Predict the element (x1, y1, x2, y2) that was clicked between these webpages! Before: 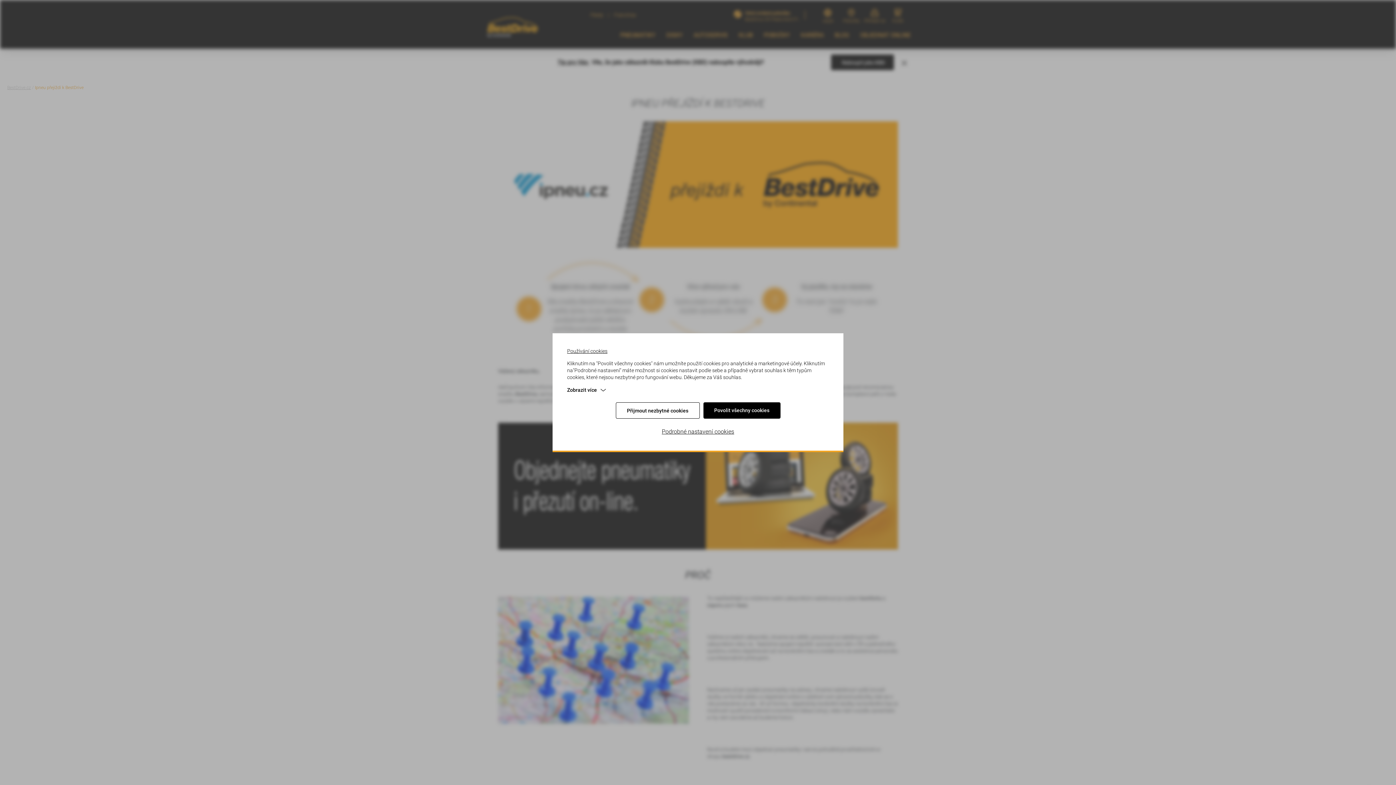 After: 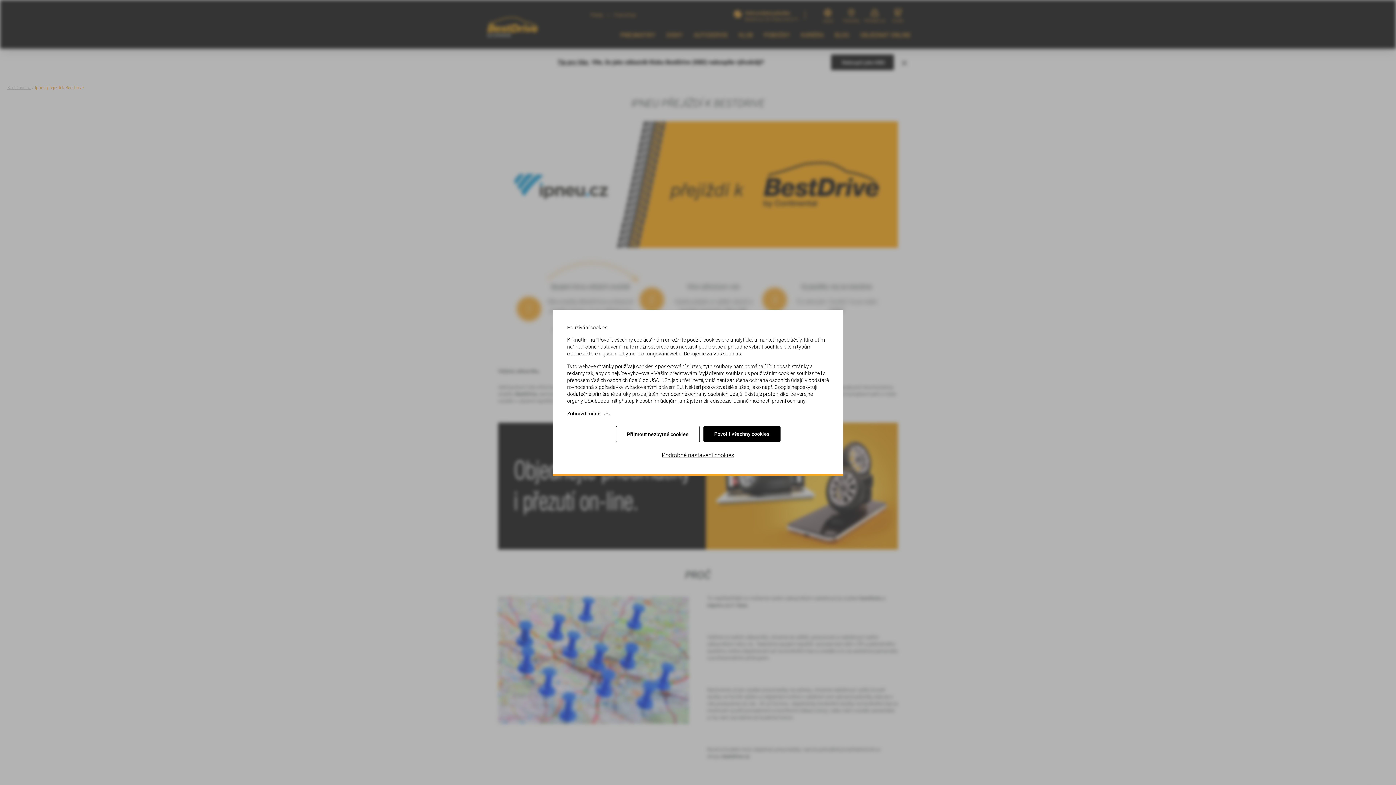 Action: label: Zobrazit více bbox: (567, 387, 609, 392)